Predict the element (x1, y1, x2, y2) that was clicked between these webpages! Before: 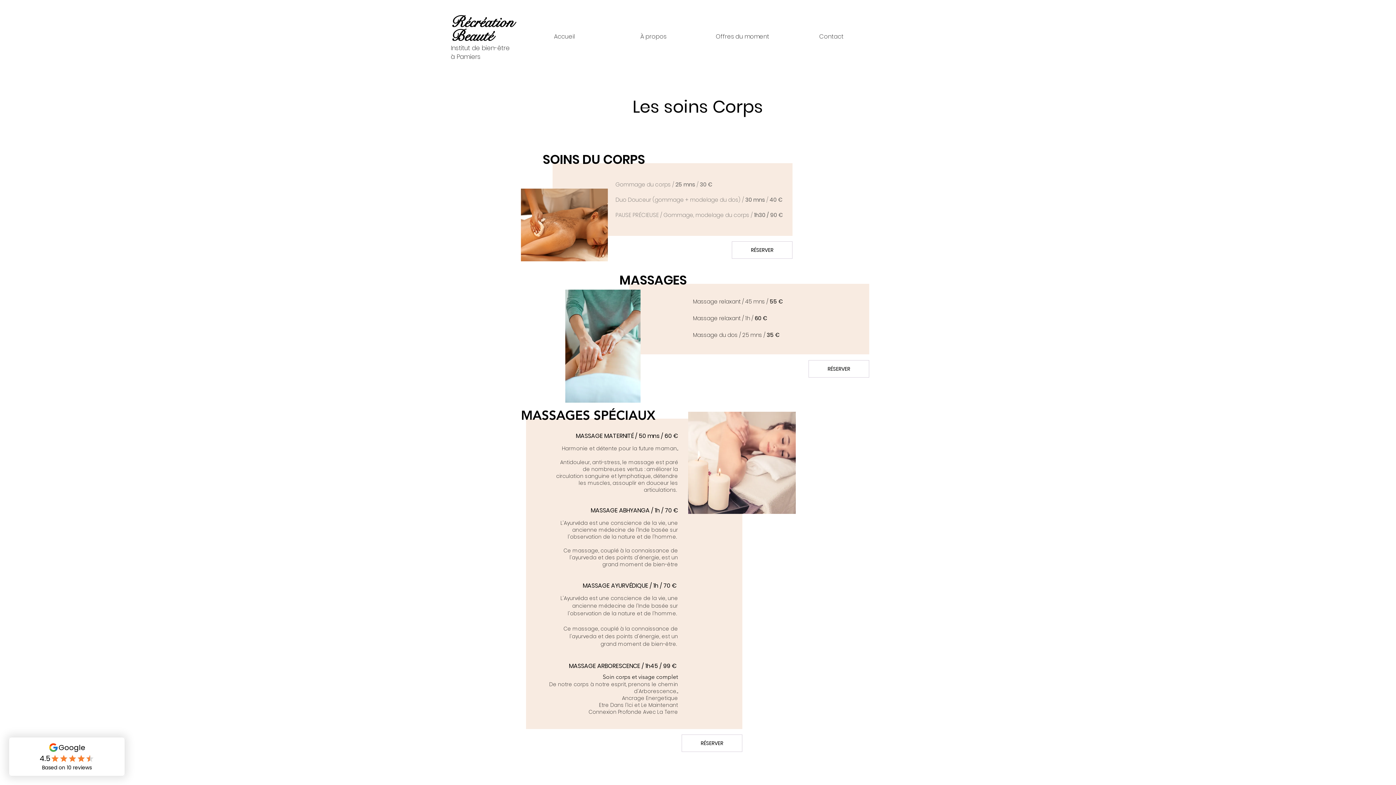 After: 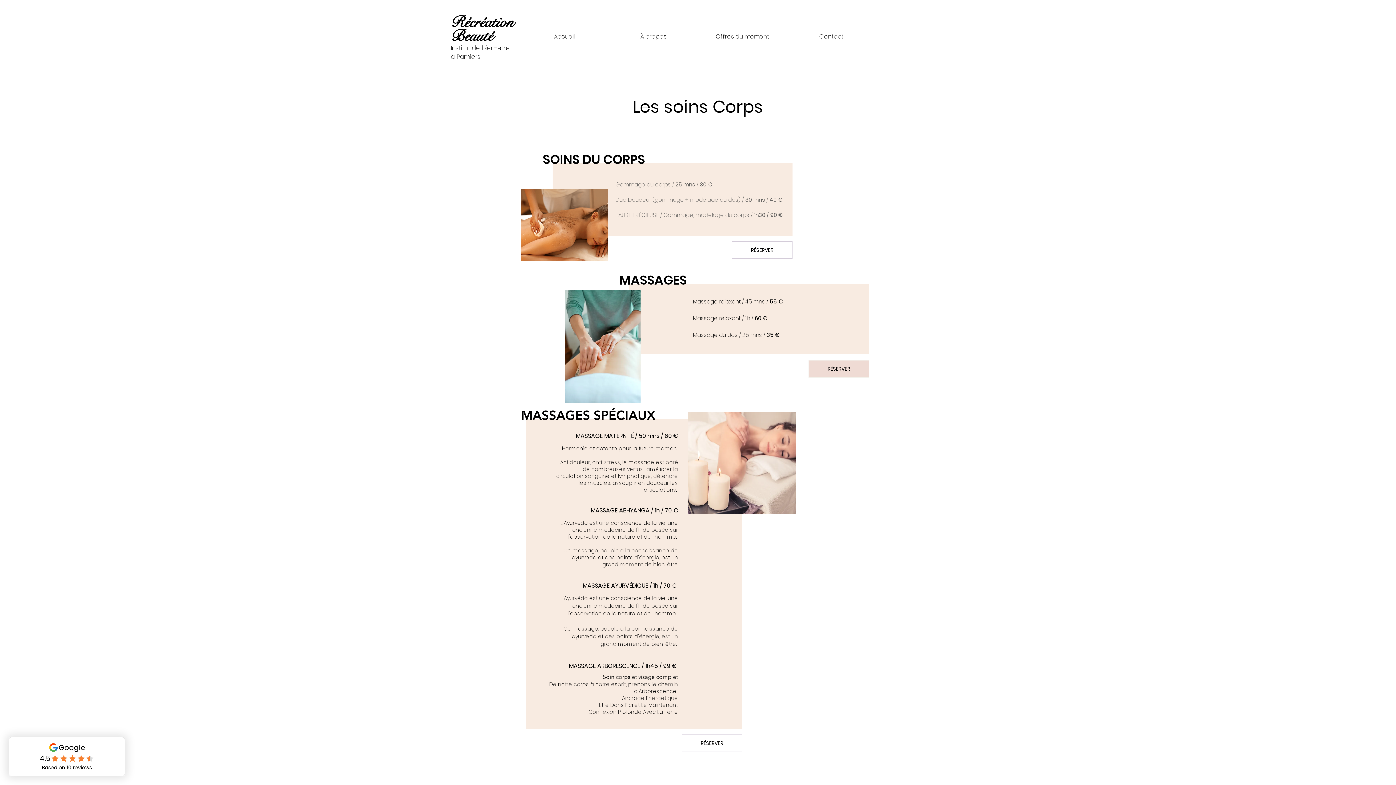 Action: bbox: (808, 360, 869, 377) label: RÉSERVER